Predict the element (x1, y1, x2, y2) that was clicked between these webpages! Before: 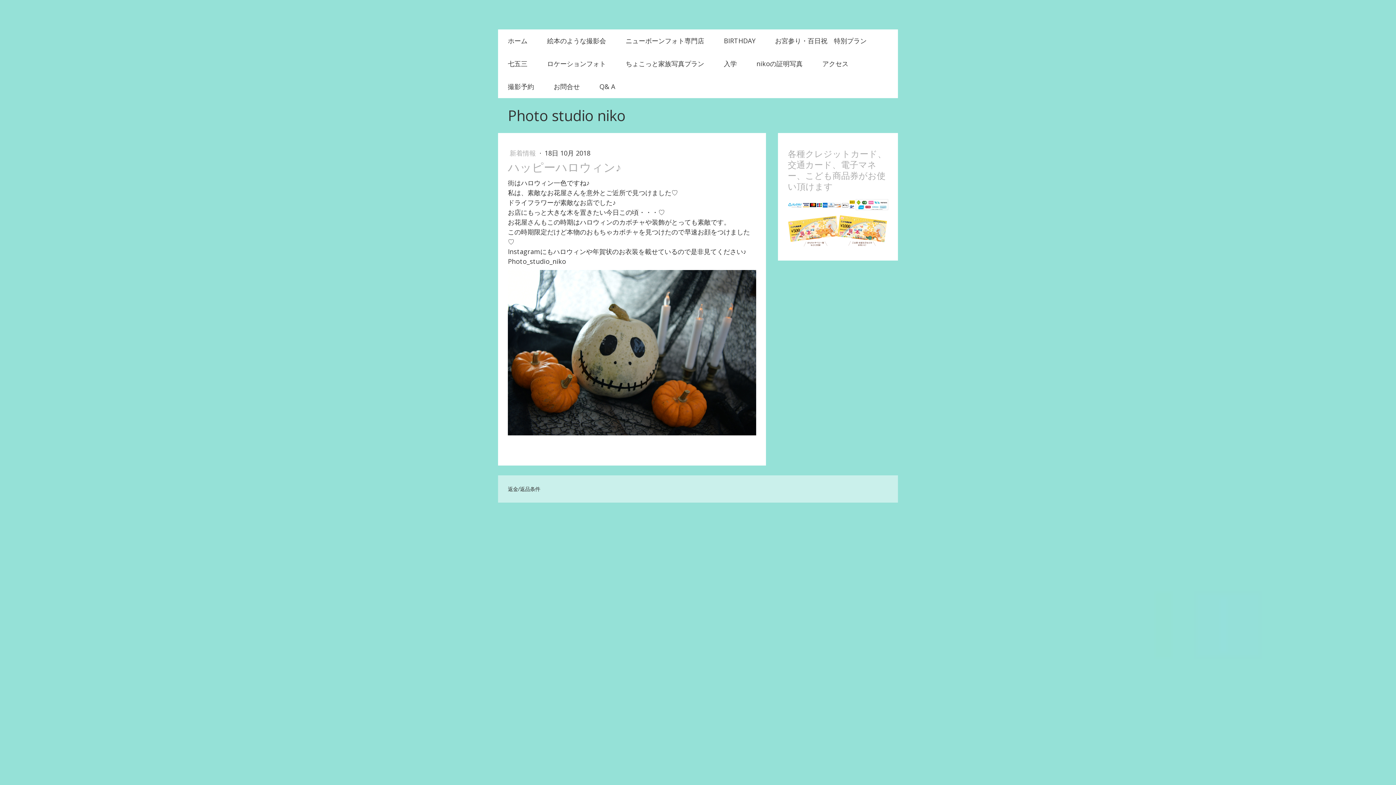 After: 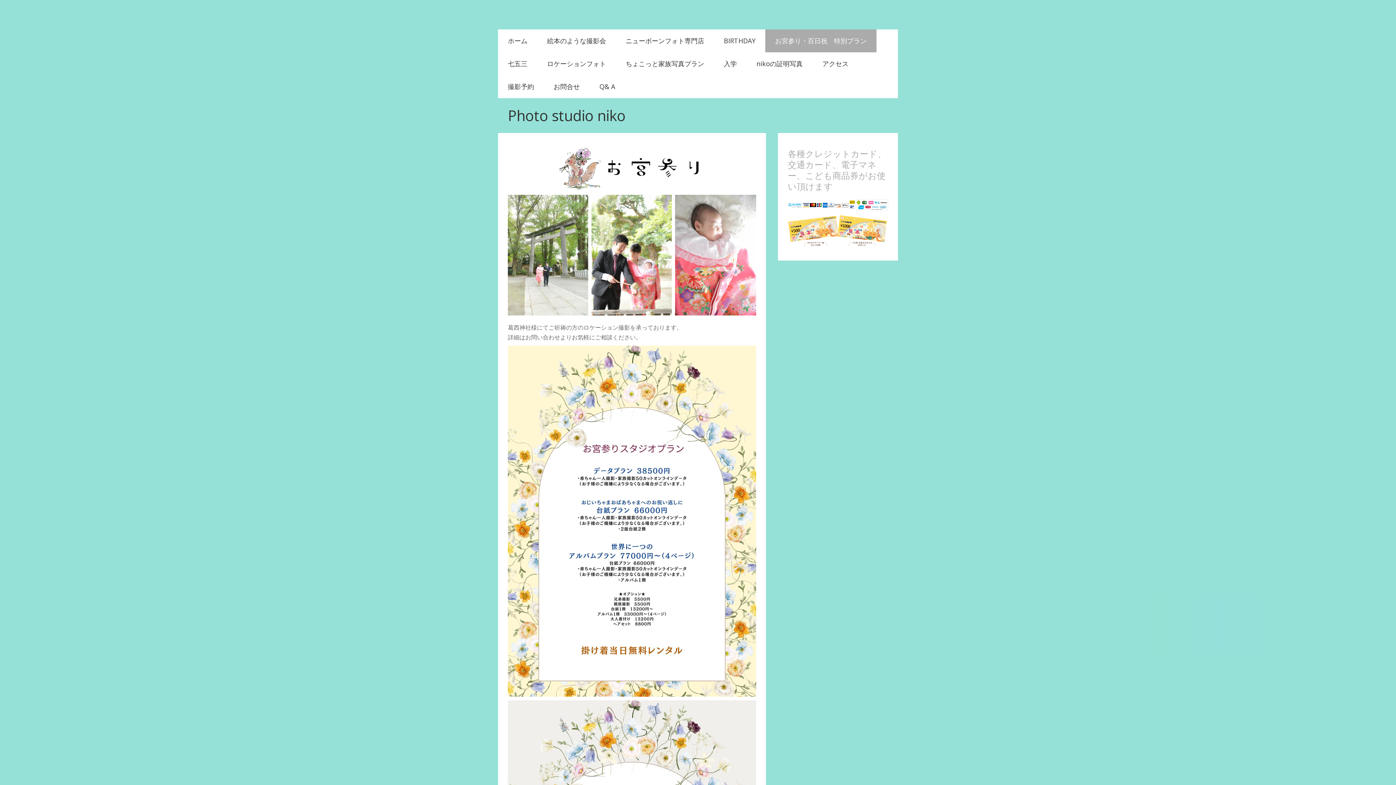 Action: bbox: (765, 29, 876, 52) label: お宮参り・百日祝　特別プラン